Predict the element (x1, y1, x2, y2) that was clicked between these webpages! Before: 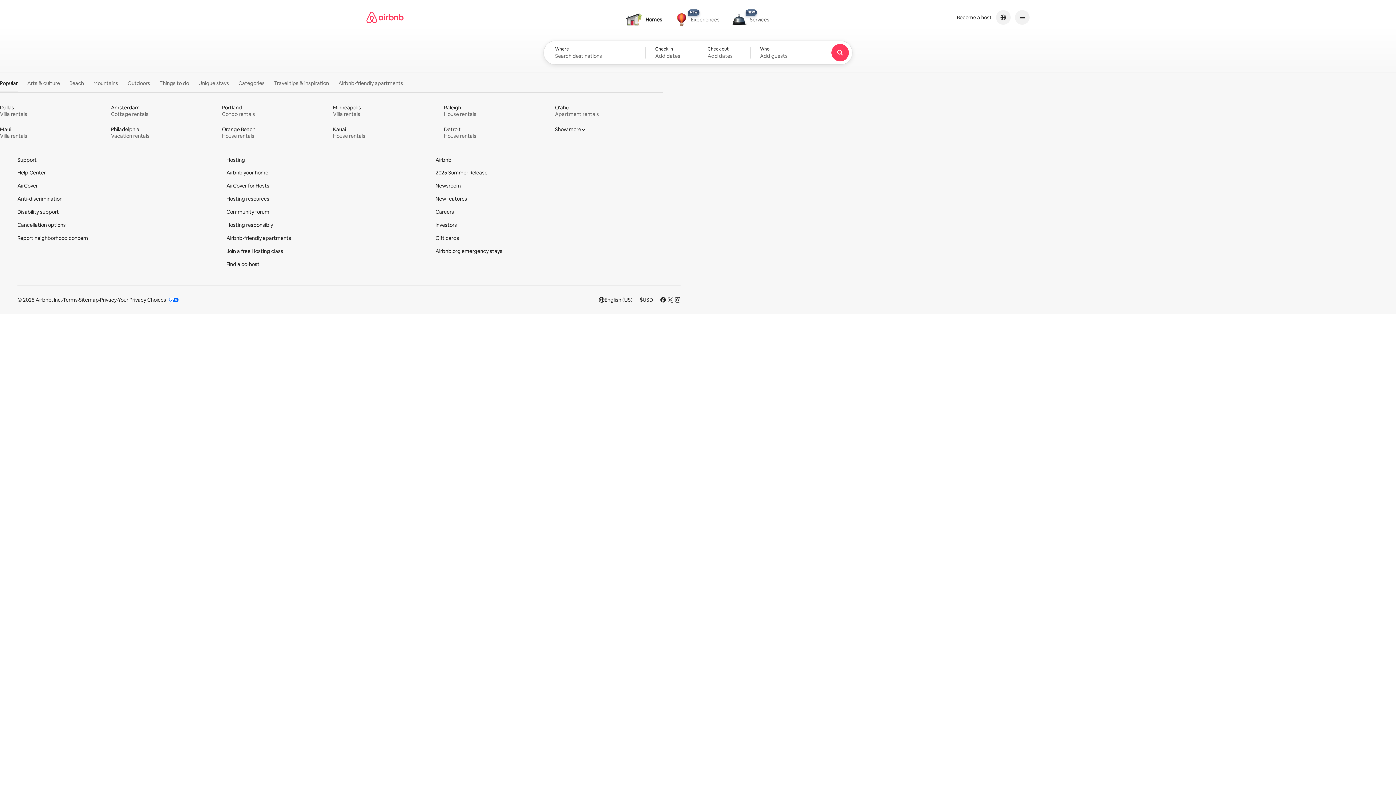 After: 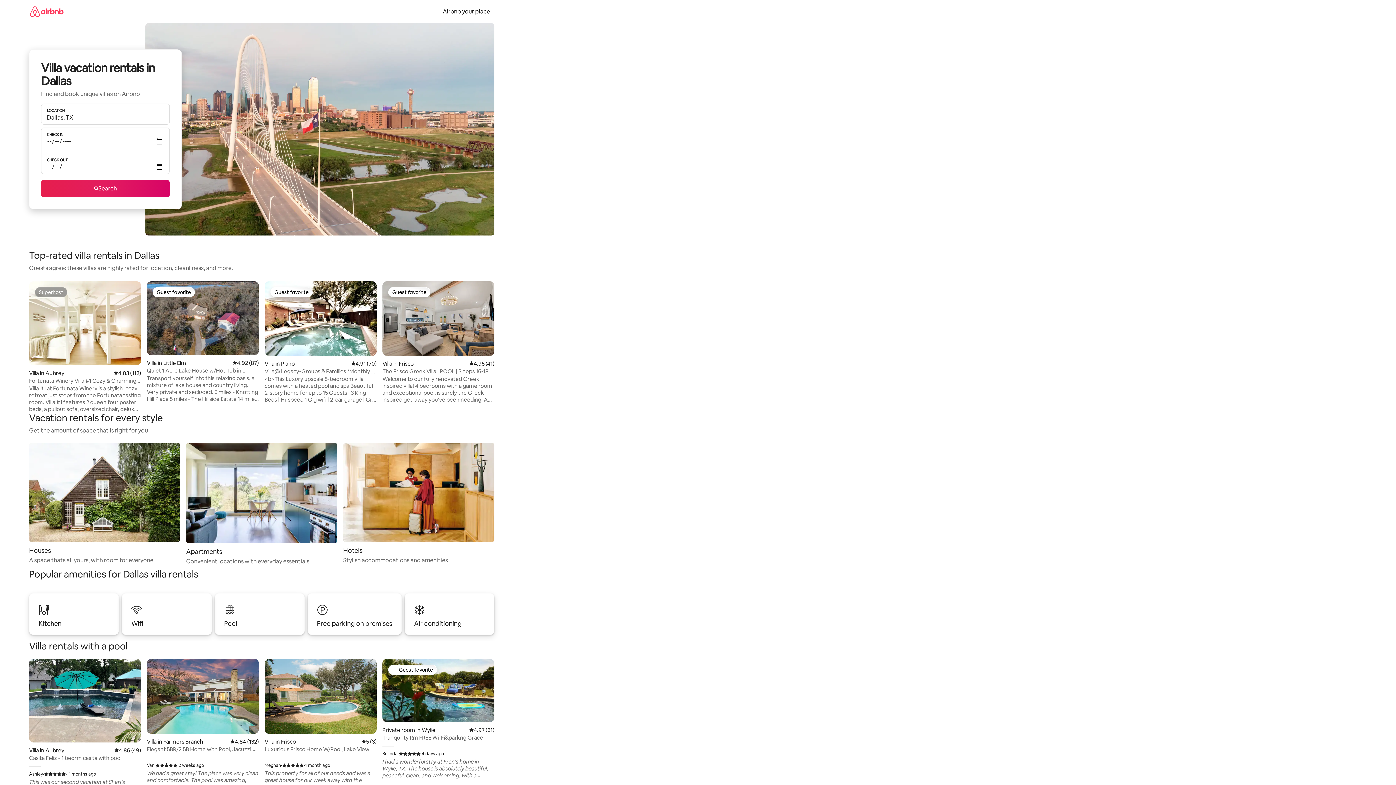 Action: label: Dallas 
Villa rentals bbox: (0, 104, 108, 117)